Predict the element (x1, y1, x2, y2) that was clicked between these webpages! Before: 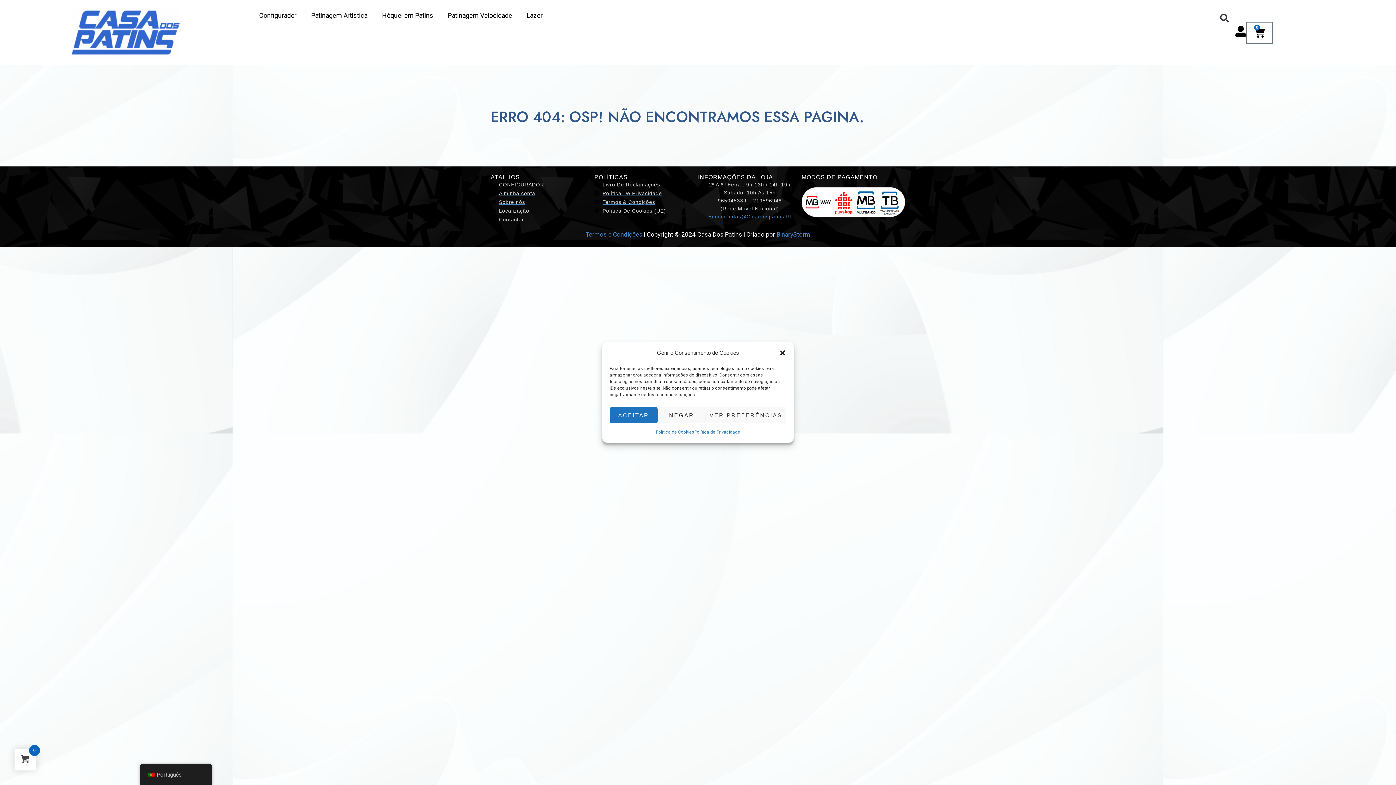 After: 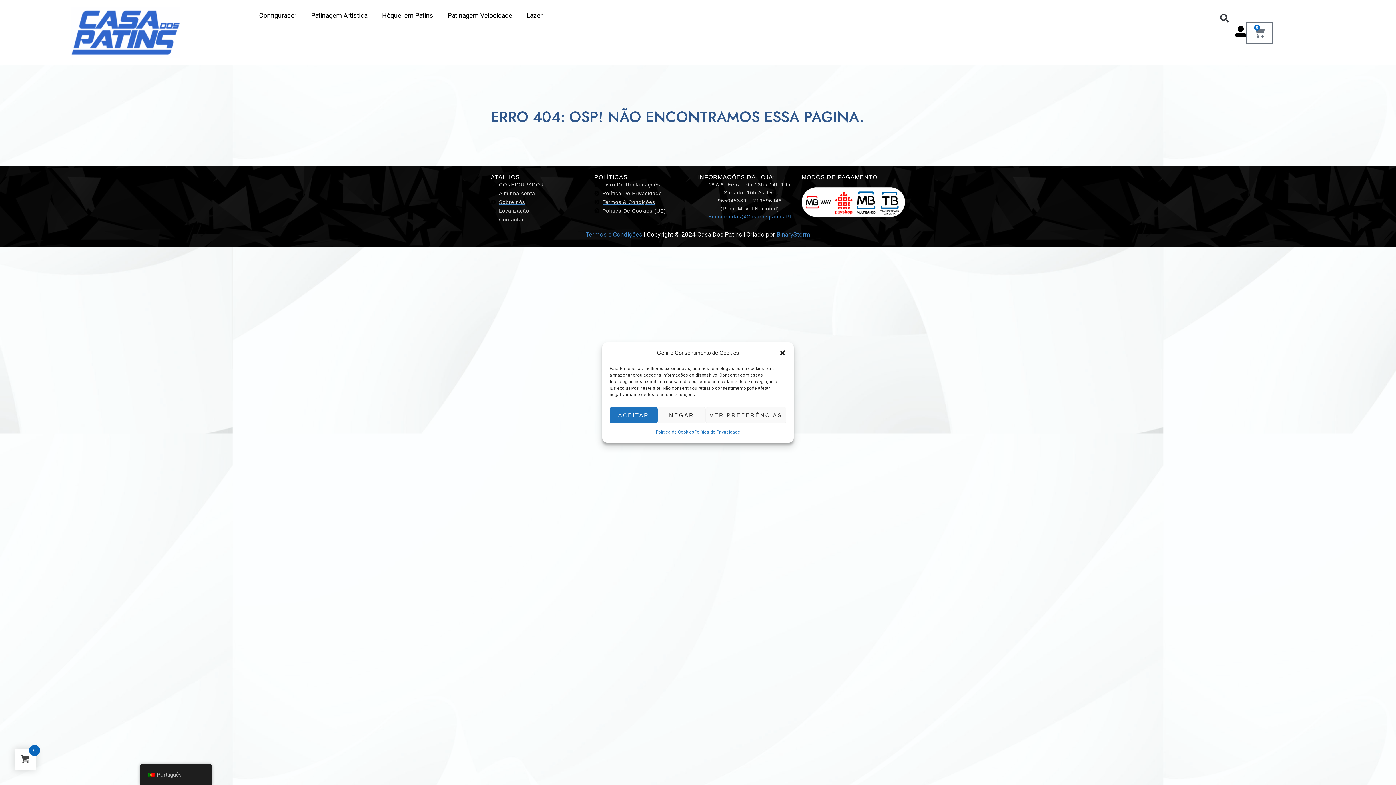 Action: bbox: (1246, 21, 1273, 43) label: 0
Cart